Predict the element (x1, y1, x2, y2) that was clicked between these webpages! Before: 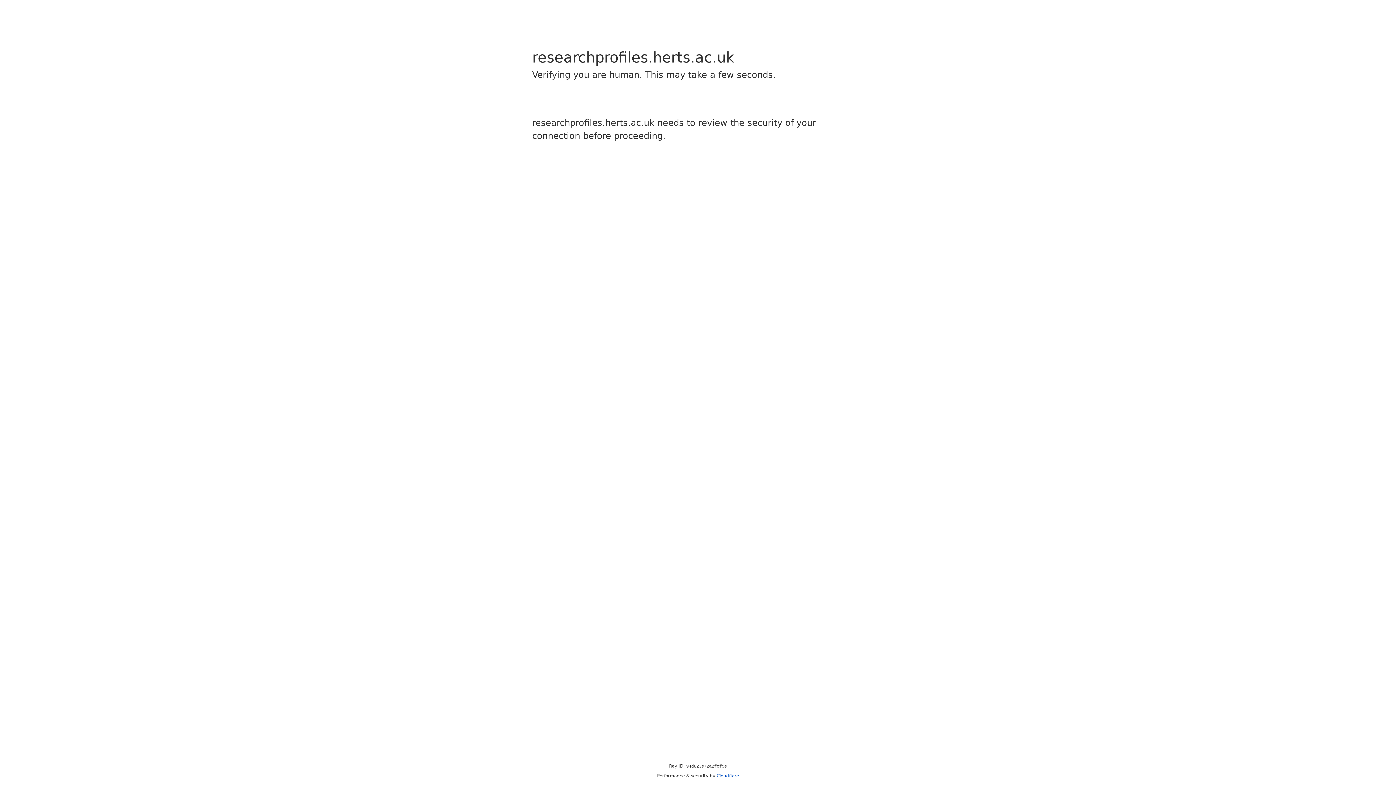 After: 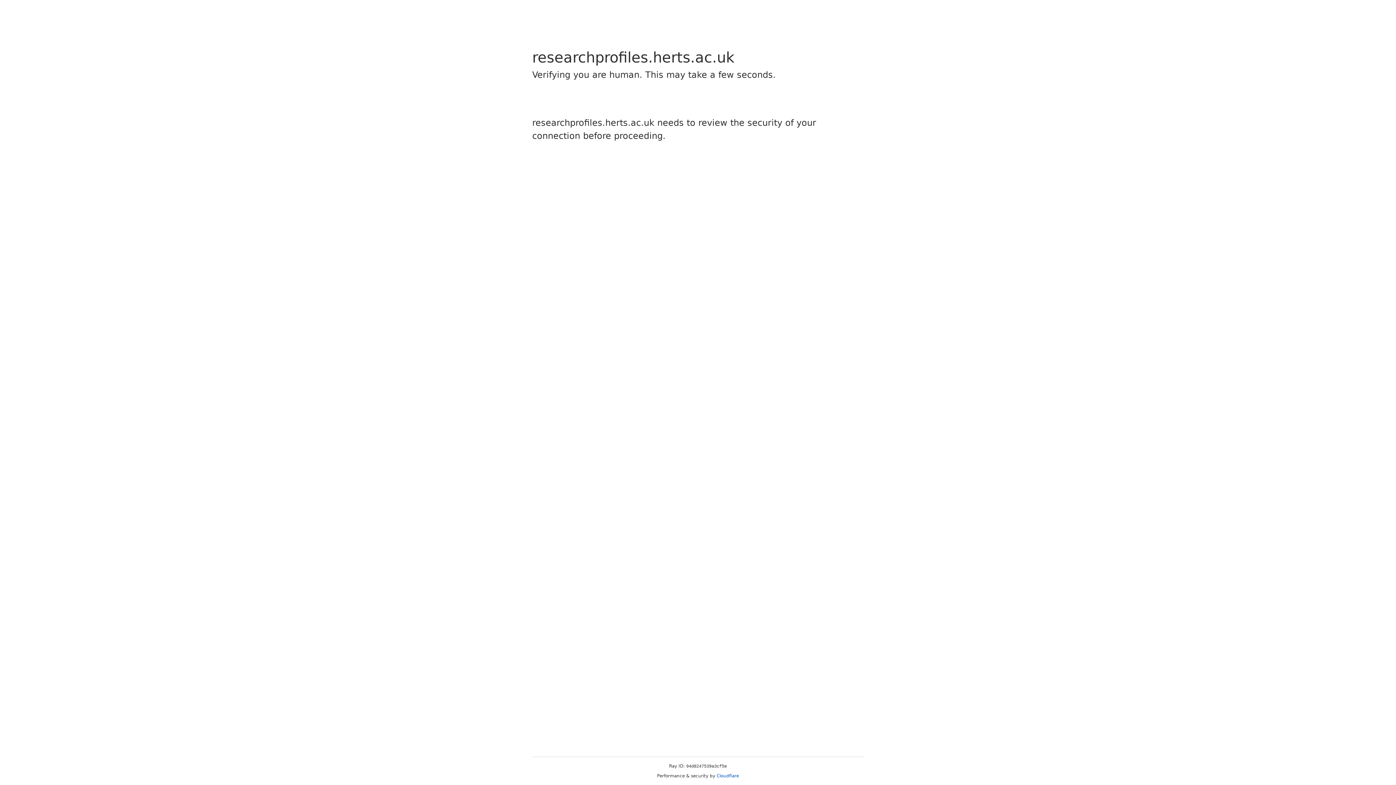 Action: bbox: (716, 773, 739, 778) label: Cloudflare